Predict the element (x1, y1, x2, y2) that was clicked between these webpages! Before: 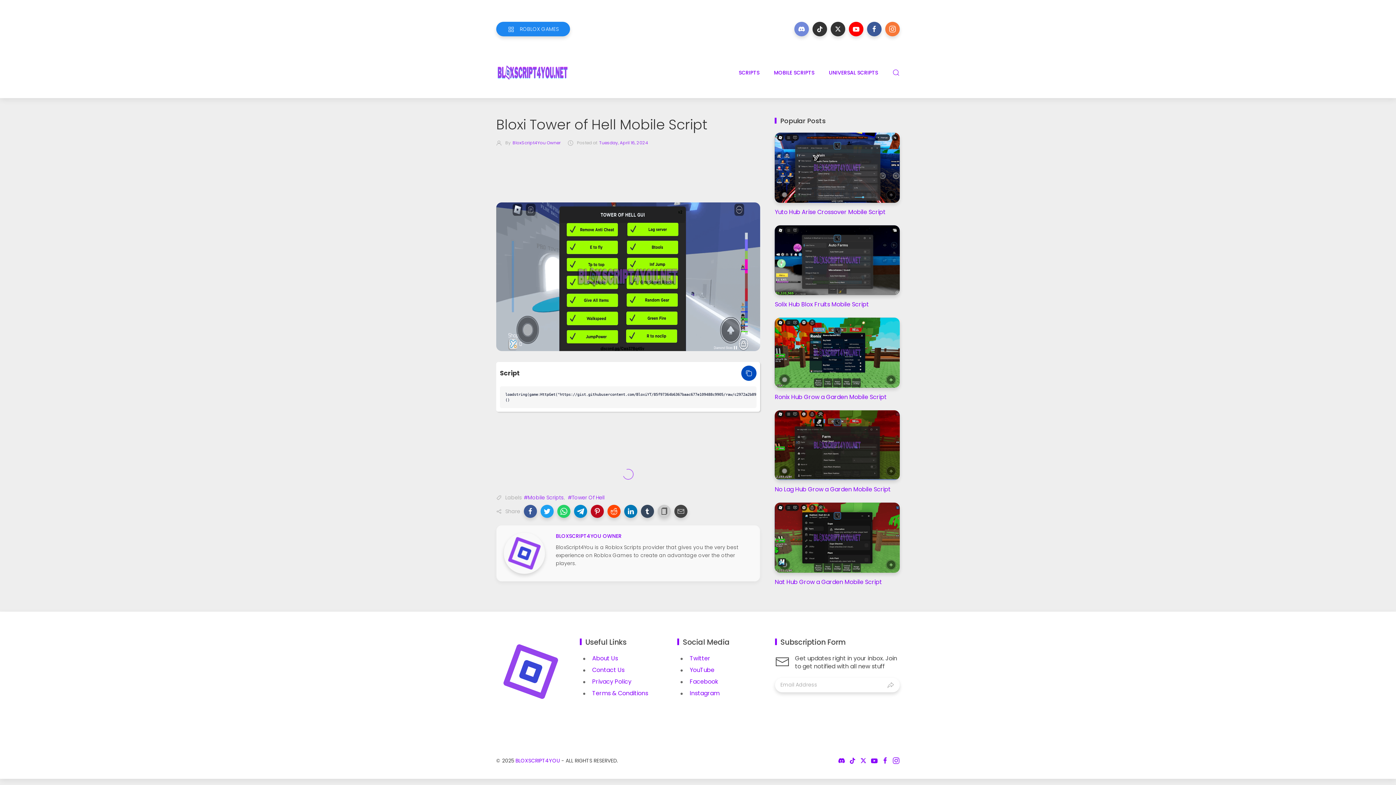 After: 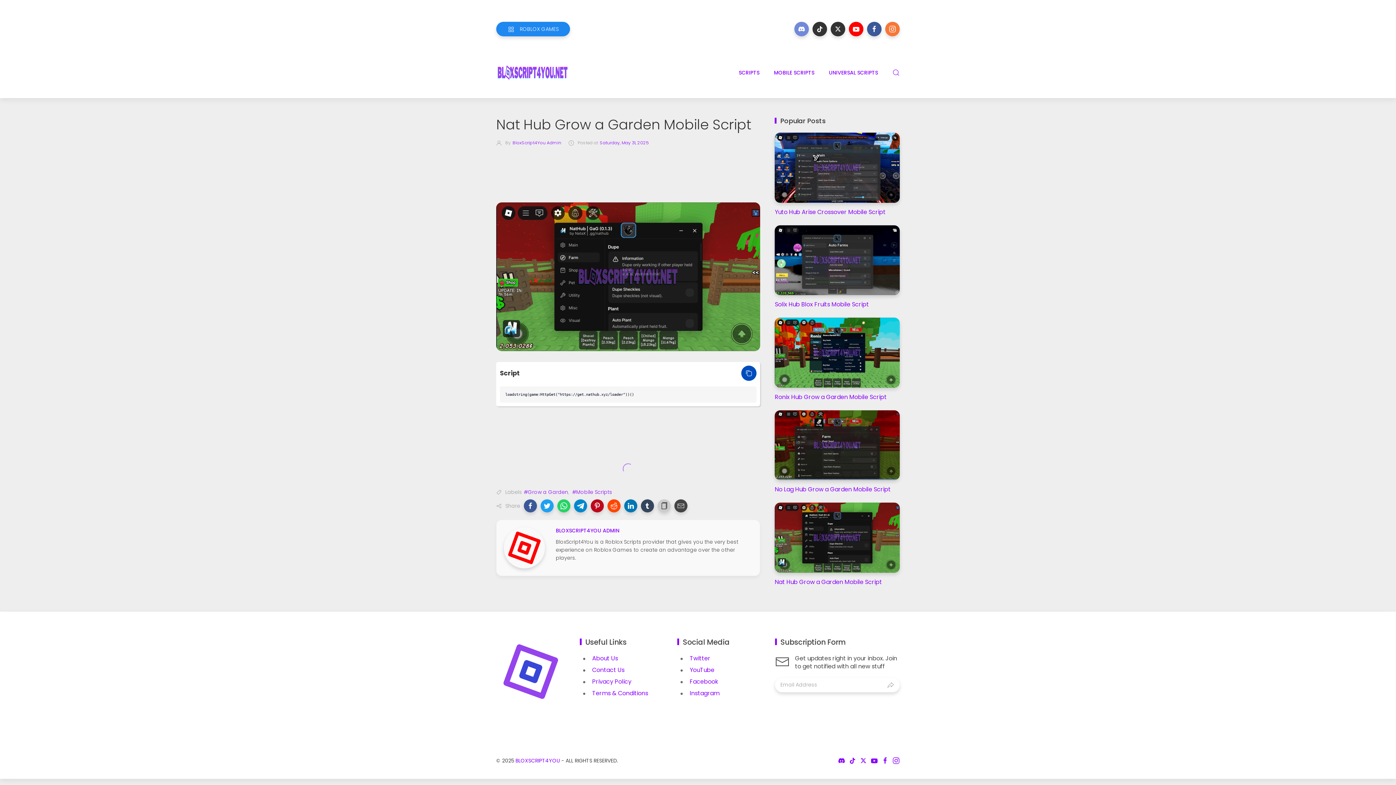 Action: label: Nat Hub Grow a Garden Mobile Script bbox: (775, 578, 882, 586)